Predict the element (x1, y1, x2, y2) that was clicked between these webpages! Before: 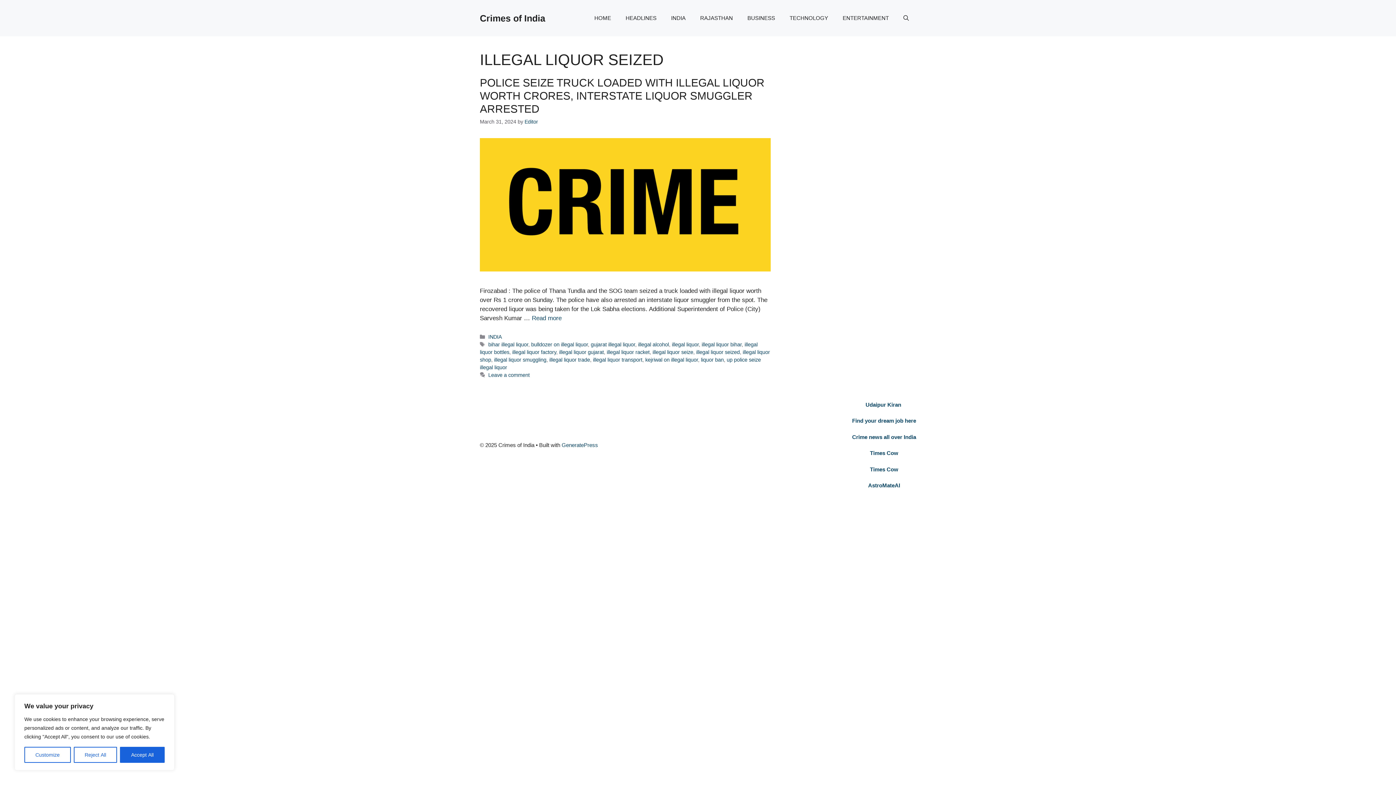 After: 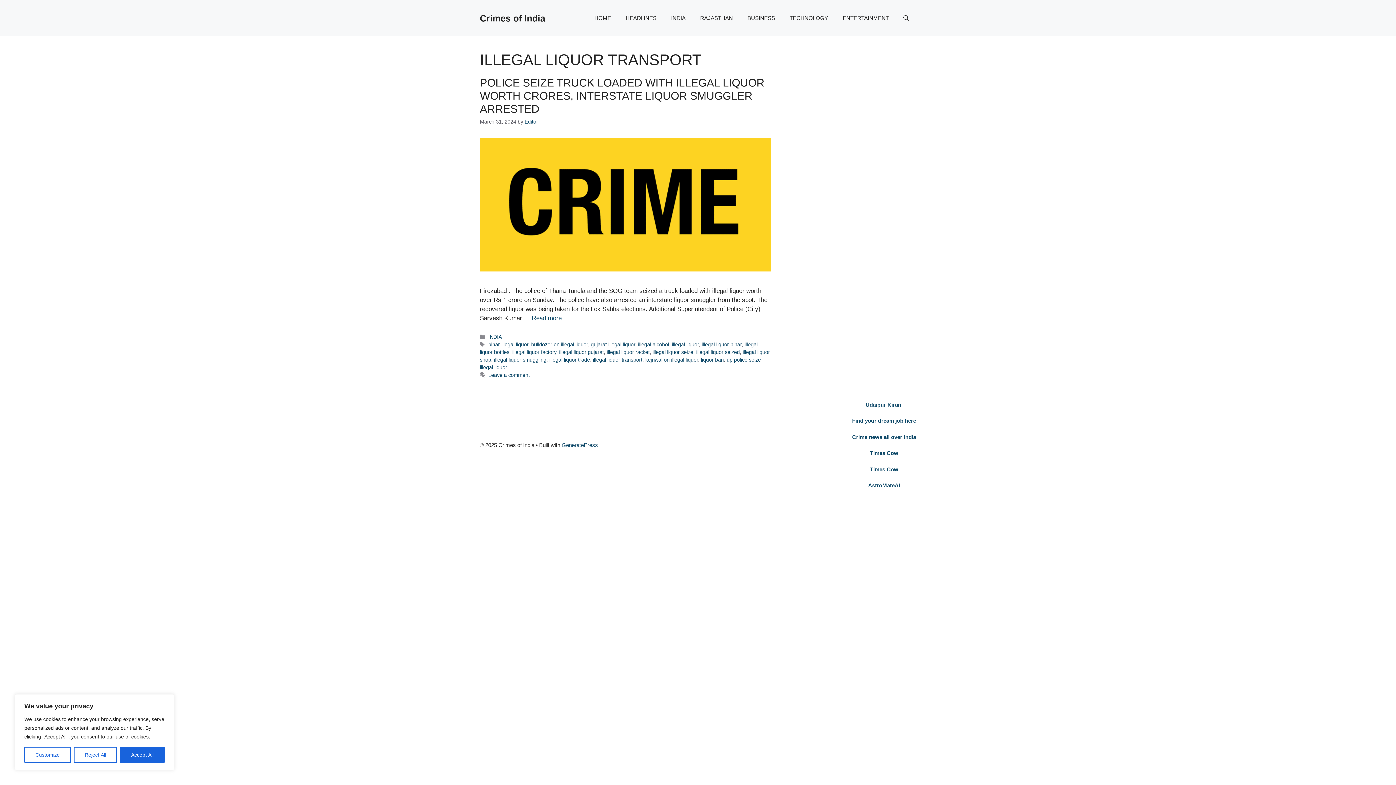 Action: bbox: (593, 357, 642, 362) label: illegal liquor transport